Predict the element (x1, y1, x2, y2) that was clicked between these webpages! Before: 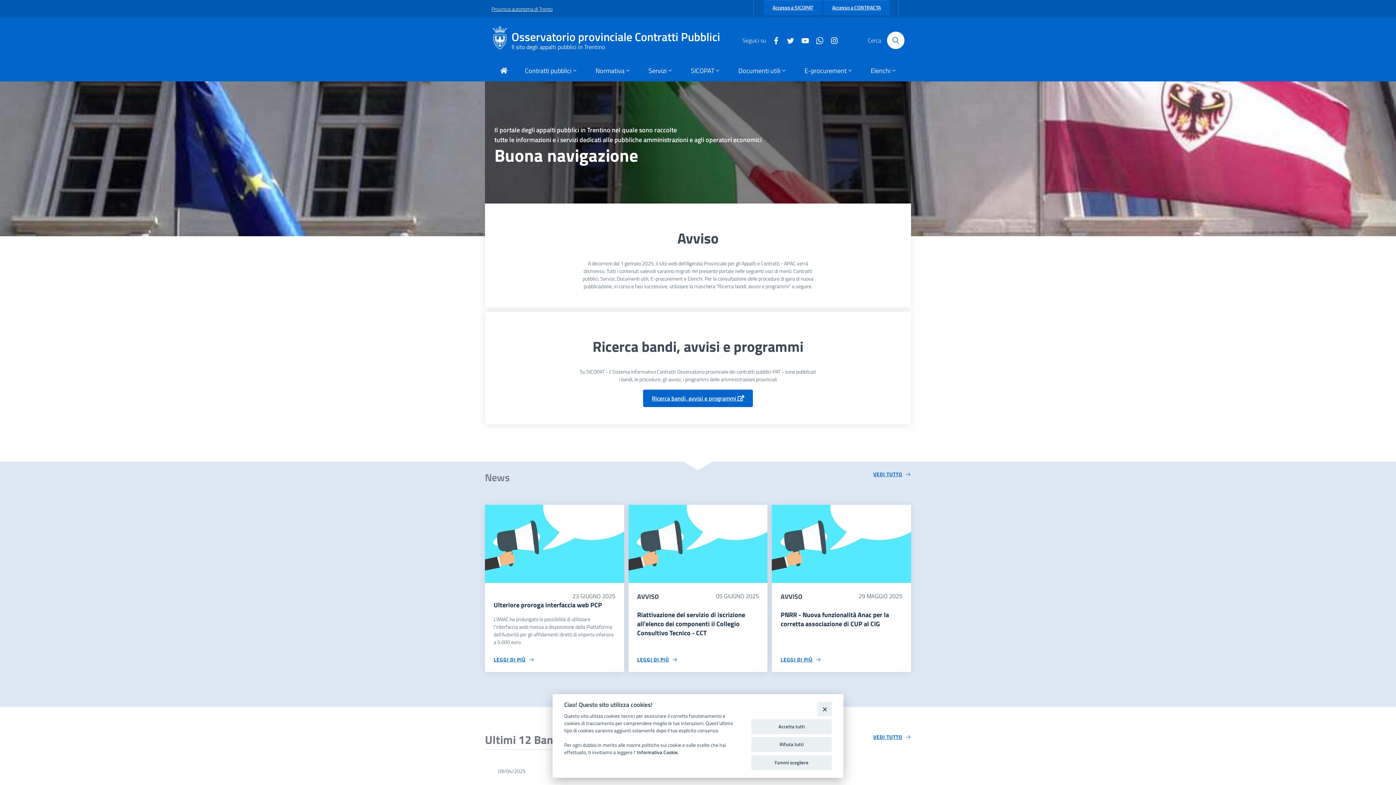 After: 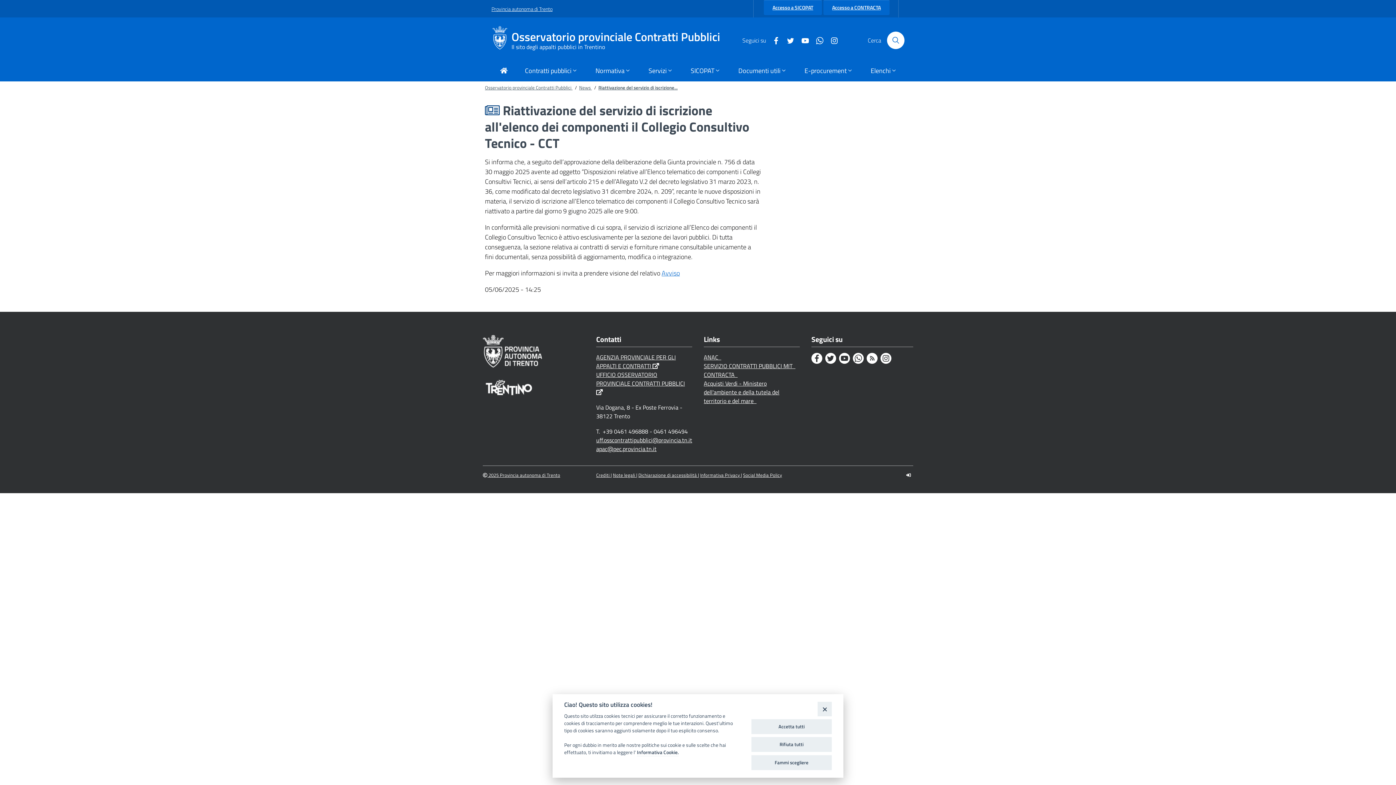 Action: label: Leggi di più circa 'Riattivazione del servizio di iscrizione all'elenco dei componenti il Collegio Consultivo Tecnico - CCT' bbox: (637, 656, 677, 663)